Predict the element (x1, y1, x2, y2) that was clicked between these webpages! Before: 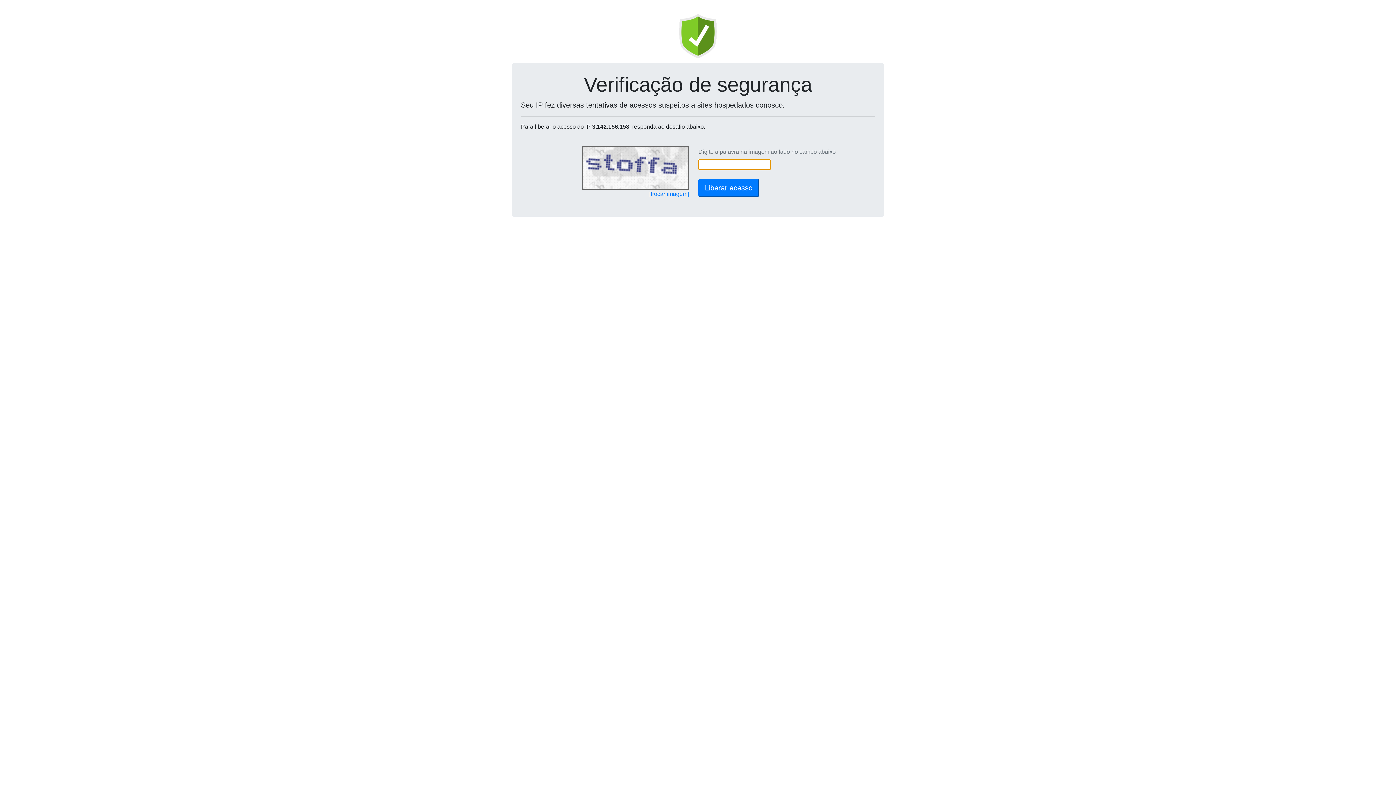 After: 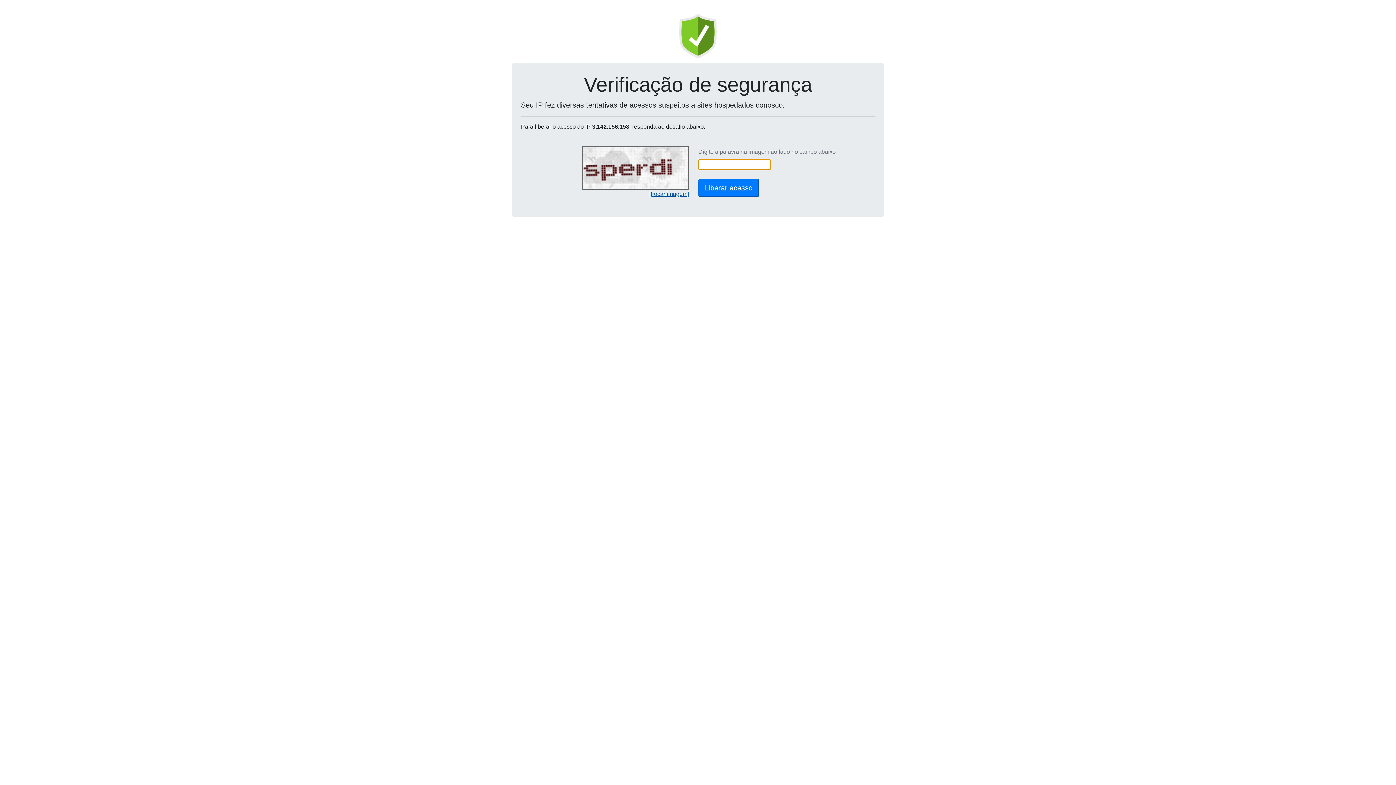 Action: bbox: (649, 190, 689, 197) label: [trocar imagem]